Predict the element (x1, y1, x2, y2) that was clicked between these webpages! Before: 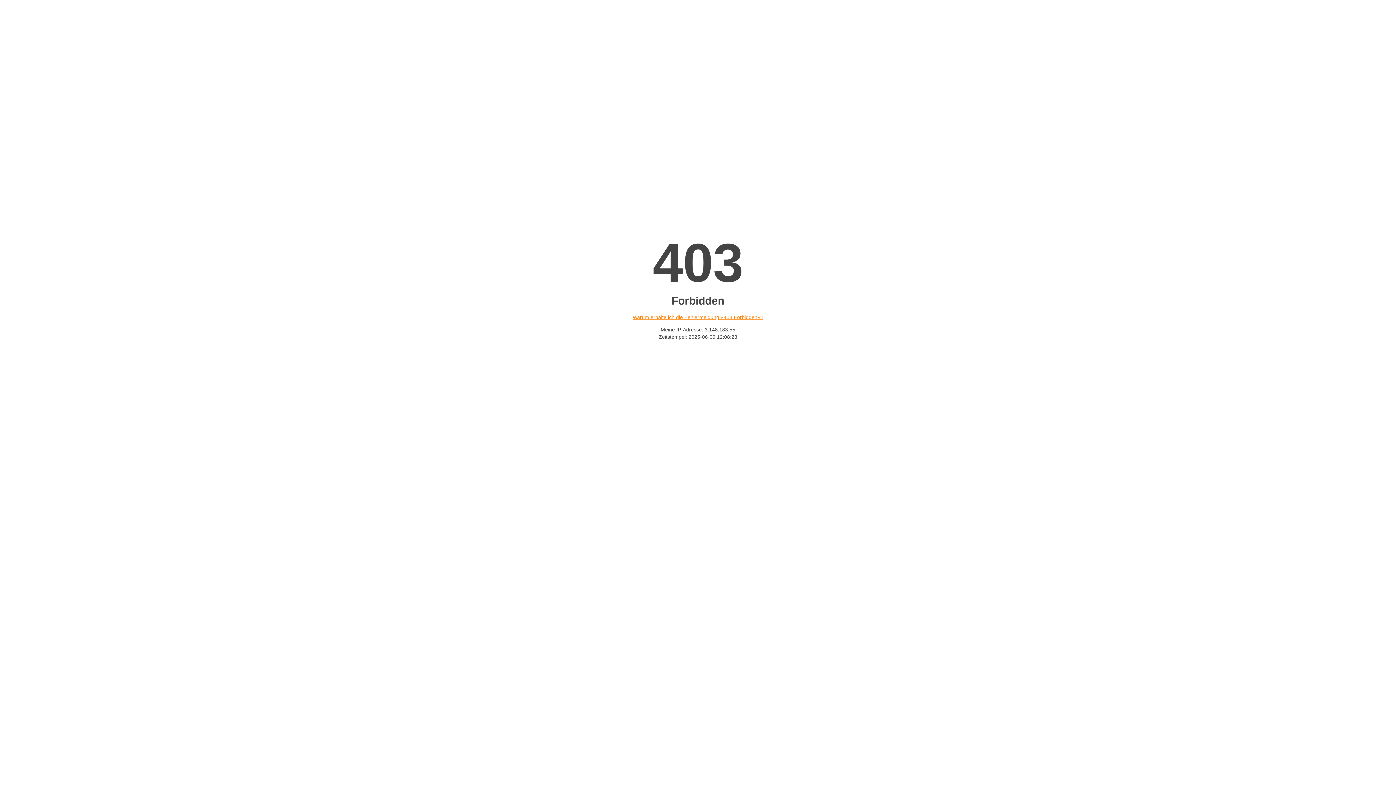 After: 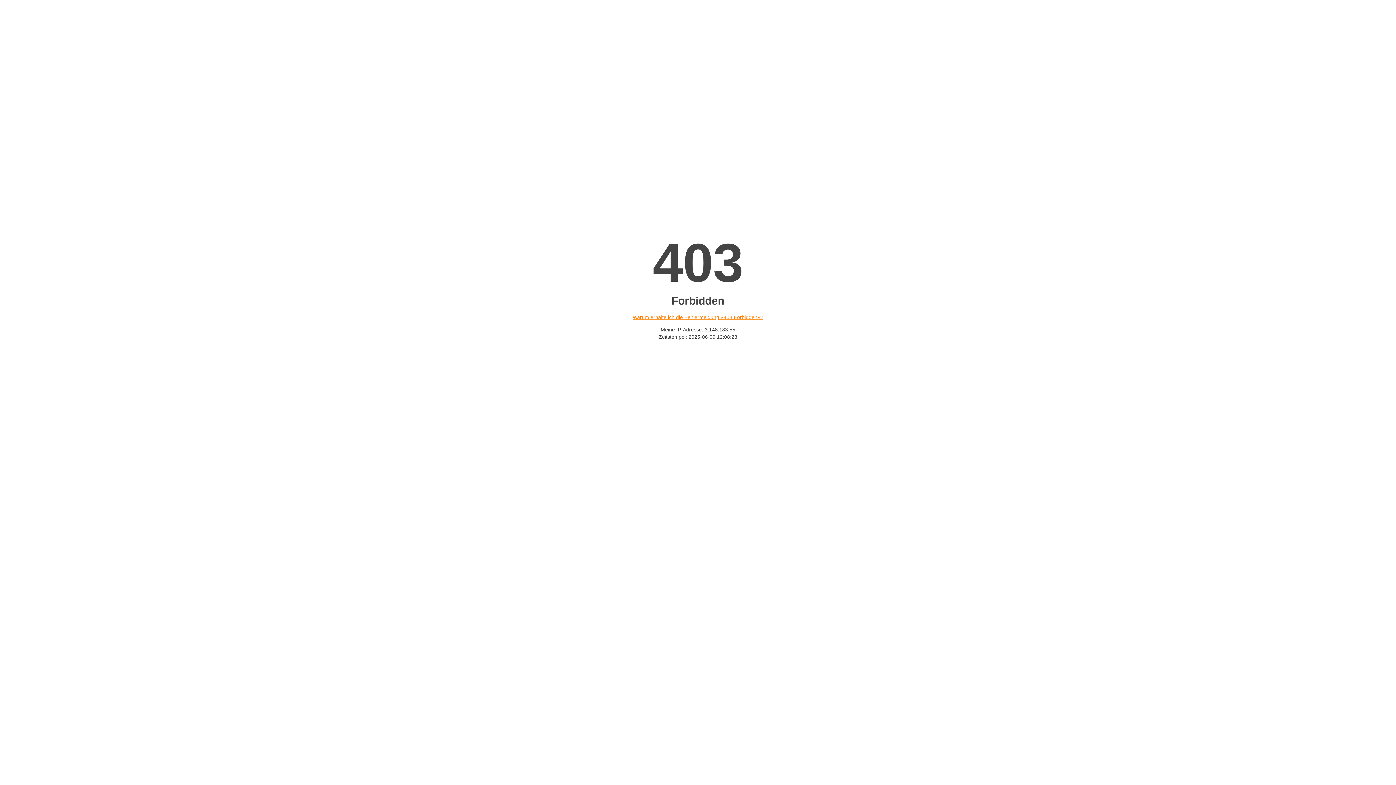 Action: bbox: (632, 314, 763, 320) label: Warum erhalte ich die Fehlermeldung «403 Forbidden»?